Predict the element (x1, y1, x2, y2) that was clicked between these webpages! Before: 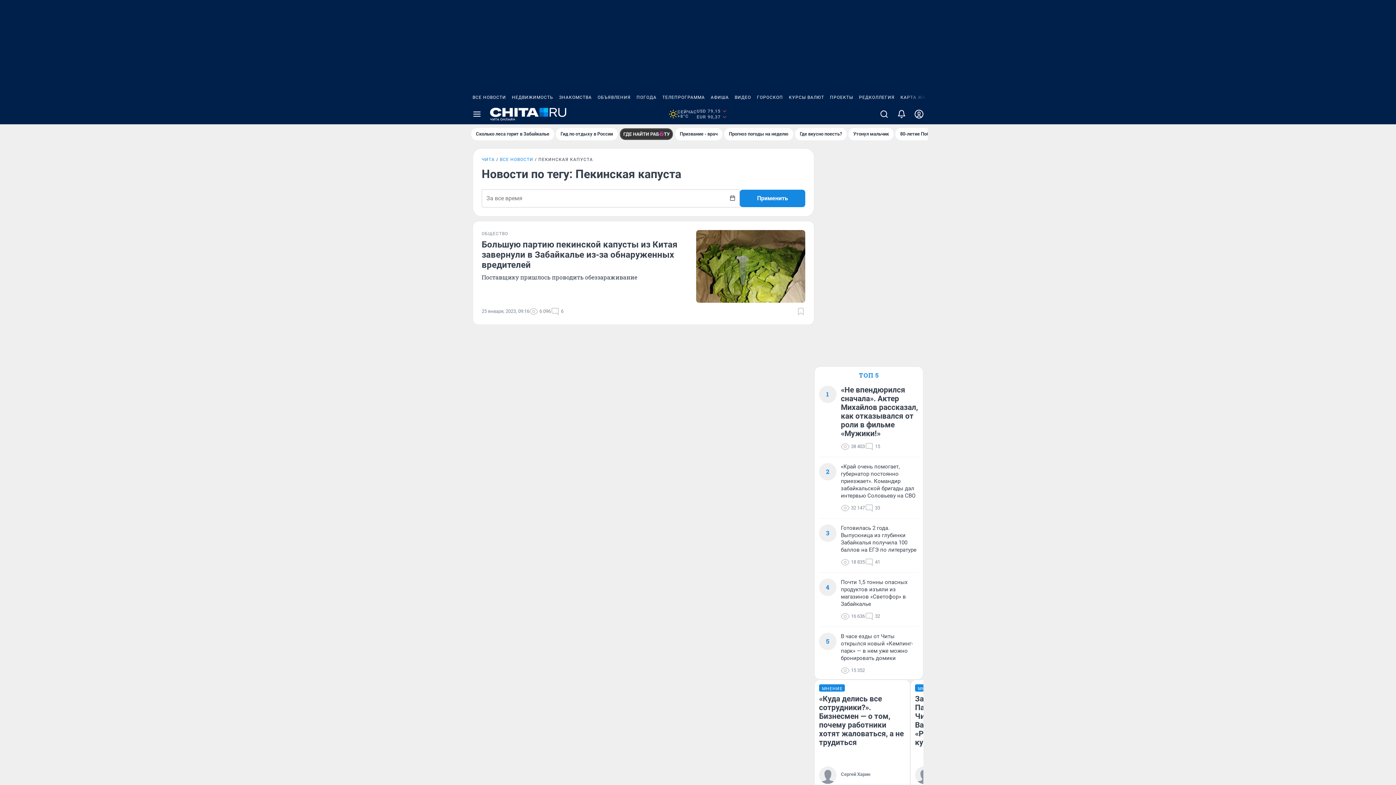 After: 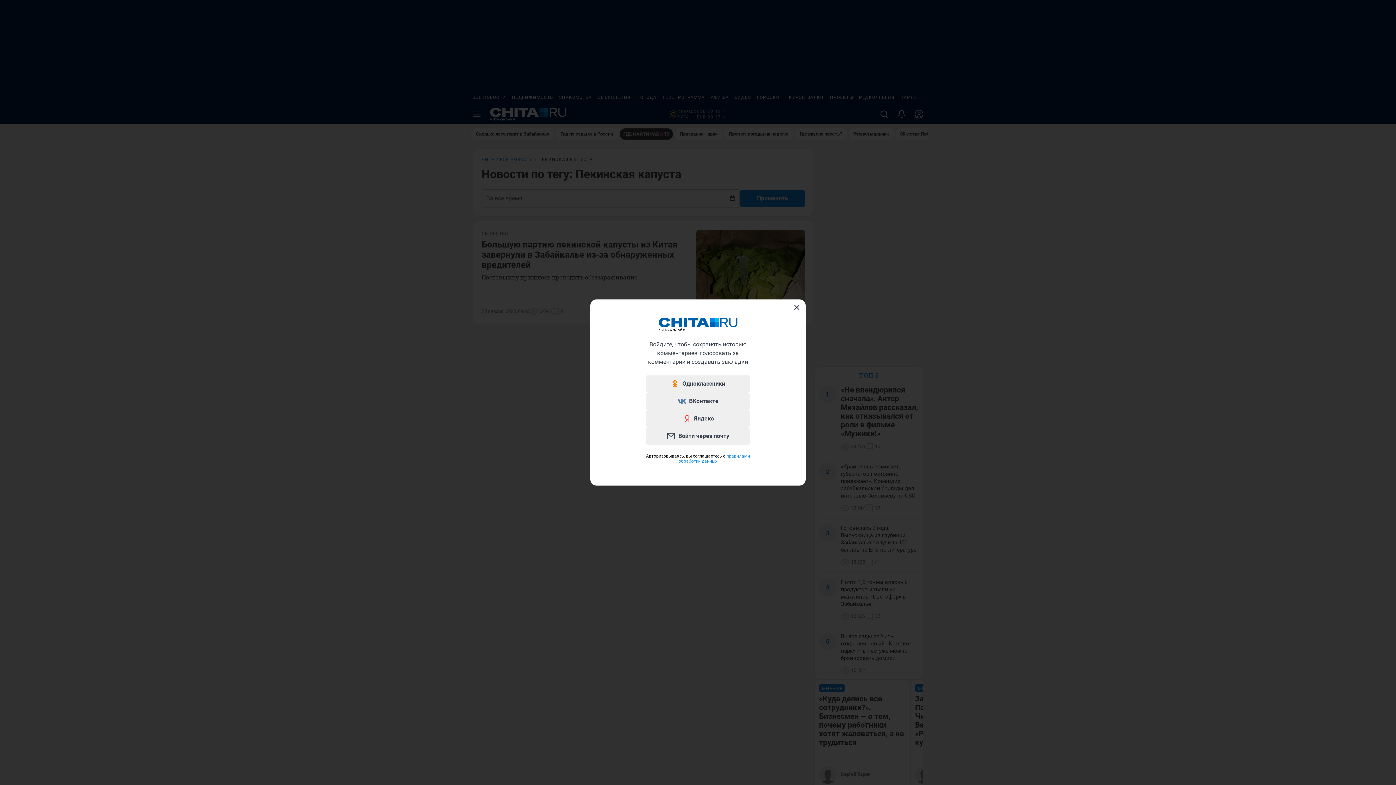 Action: bbox: (796, 307, 805, 316) label: Добавить в закладки